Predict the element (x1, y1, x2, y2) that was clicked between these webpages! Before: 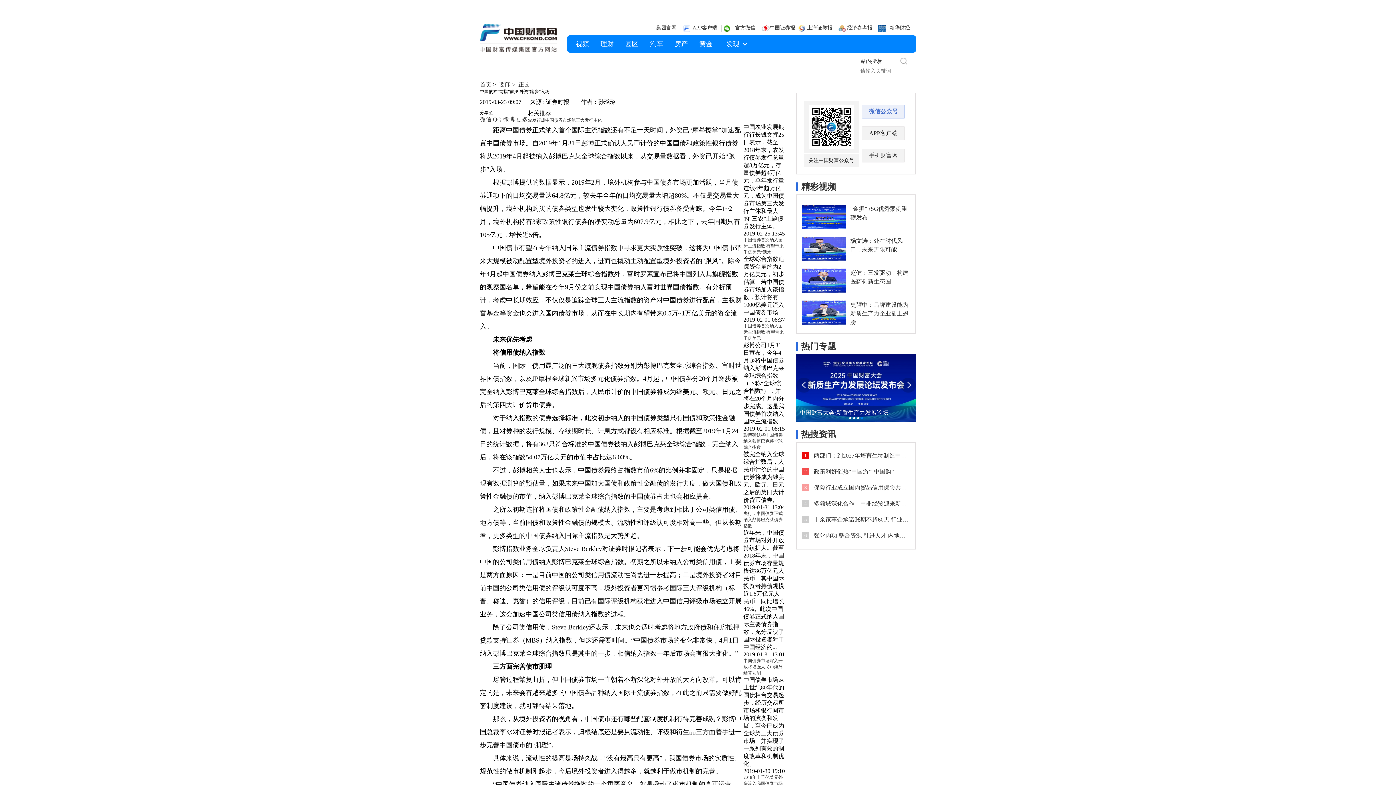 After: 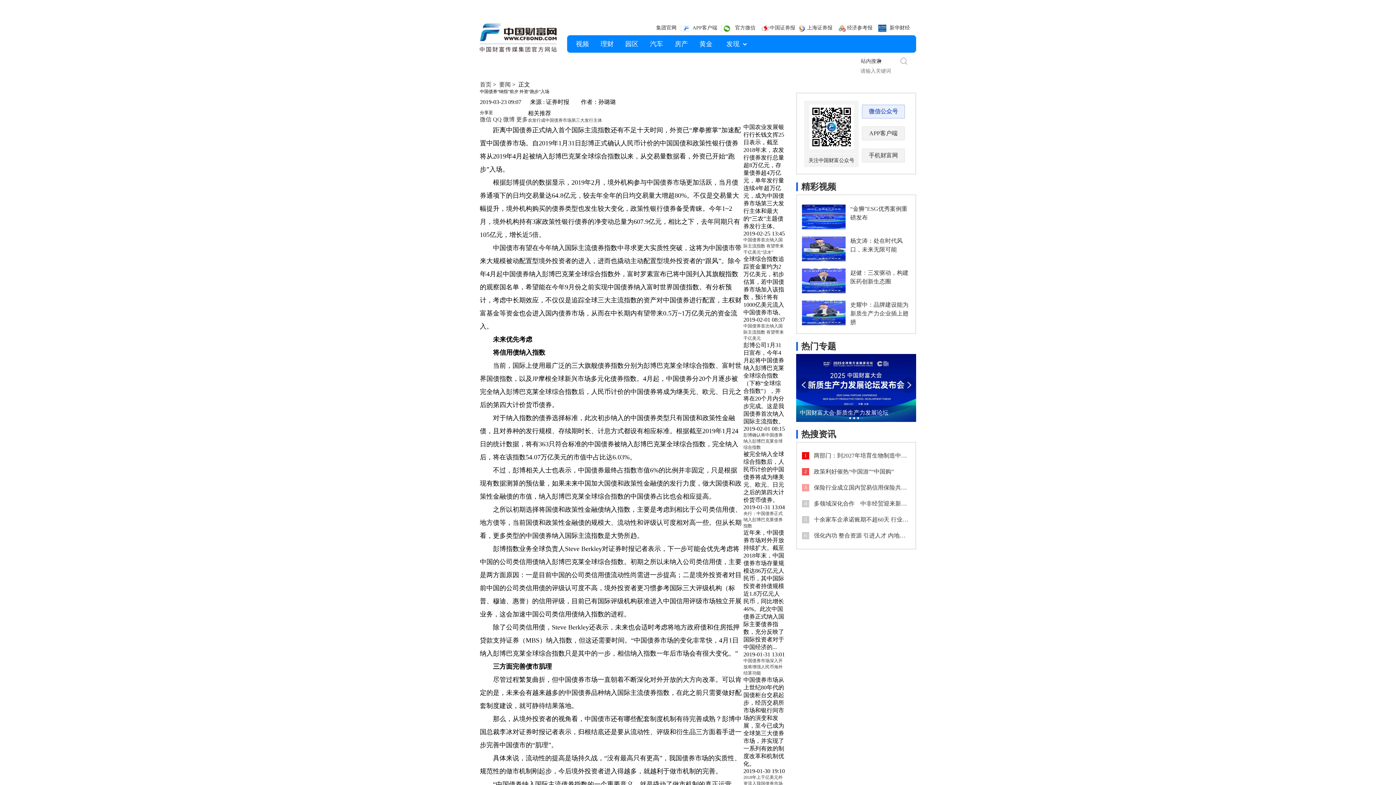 Action: bbox: (480, 34, 556, 40)